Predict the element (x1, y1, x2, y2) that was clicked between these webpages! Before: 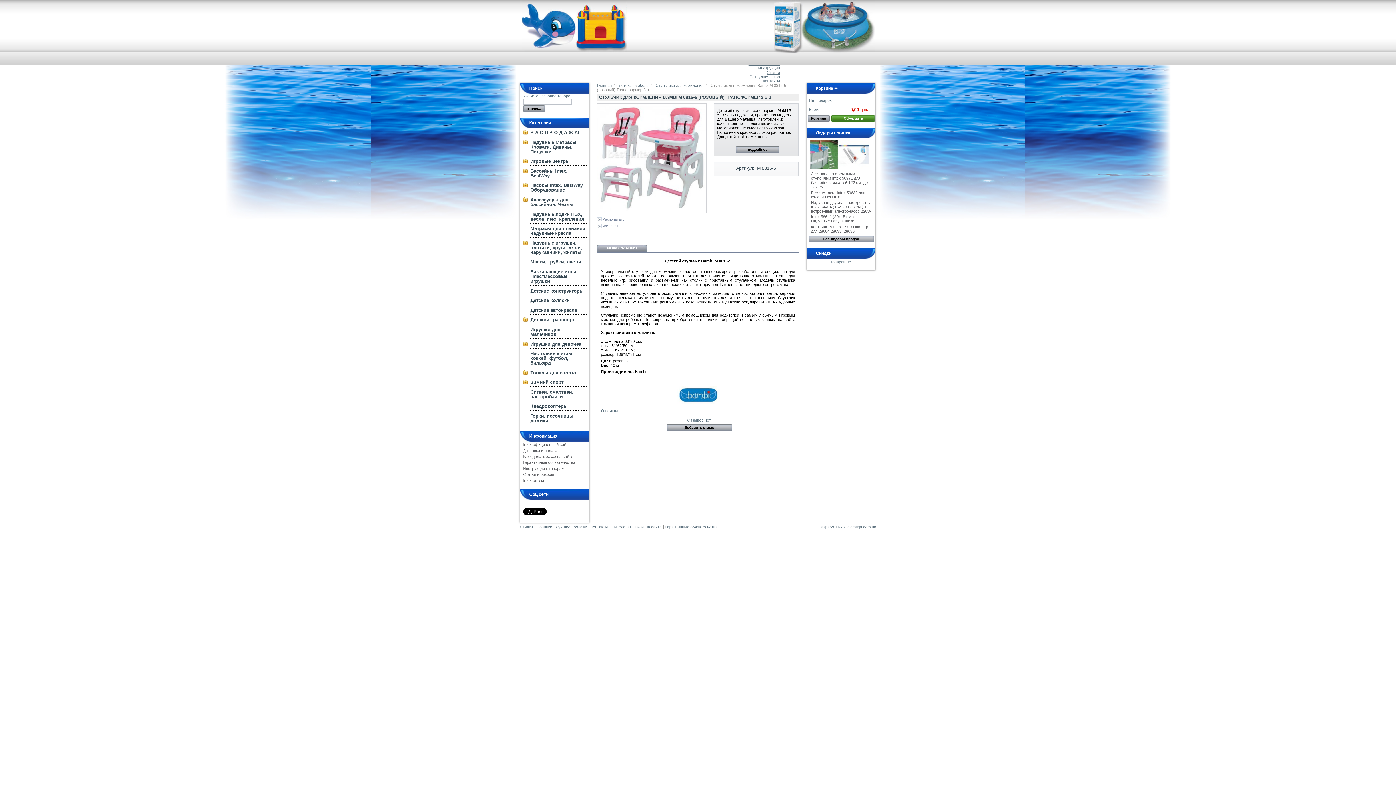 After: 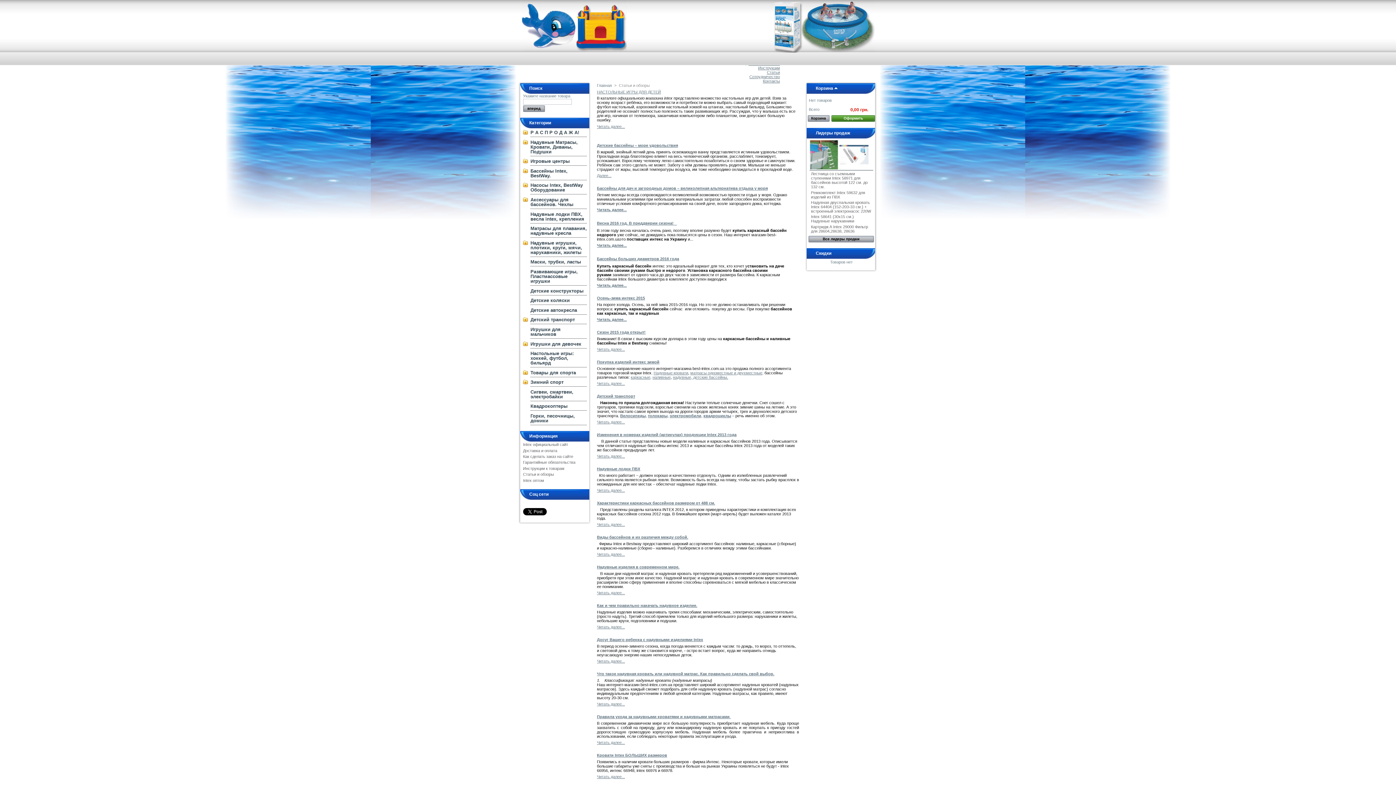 Action: bbox: (767, 70, 780, 74) label: Статьи